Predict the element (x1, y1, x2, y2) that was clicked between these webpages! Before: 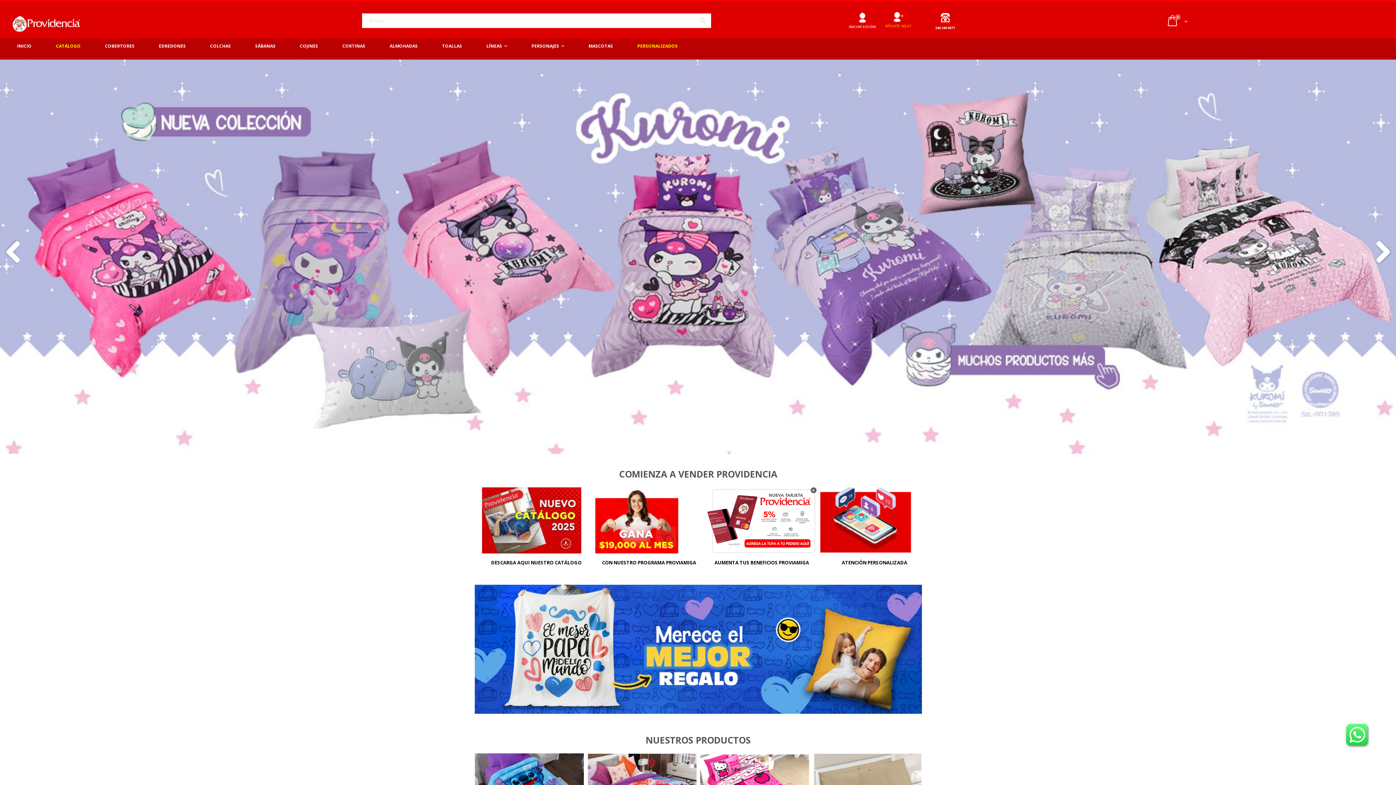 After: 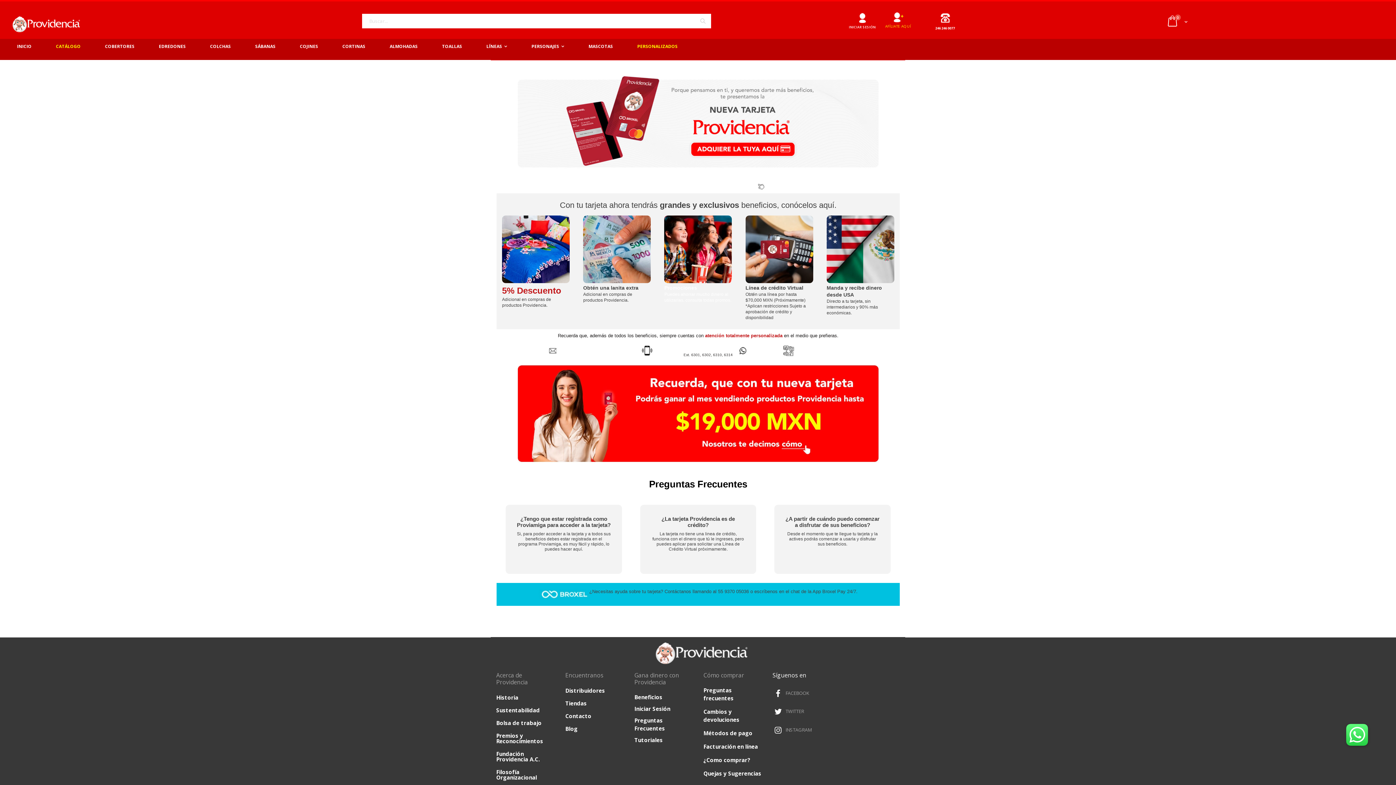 Action: label: AUMENTA TUS BENEFICIOS PROVIAMIGA bbox: (707, 488, 816, 565)